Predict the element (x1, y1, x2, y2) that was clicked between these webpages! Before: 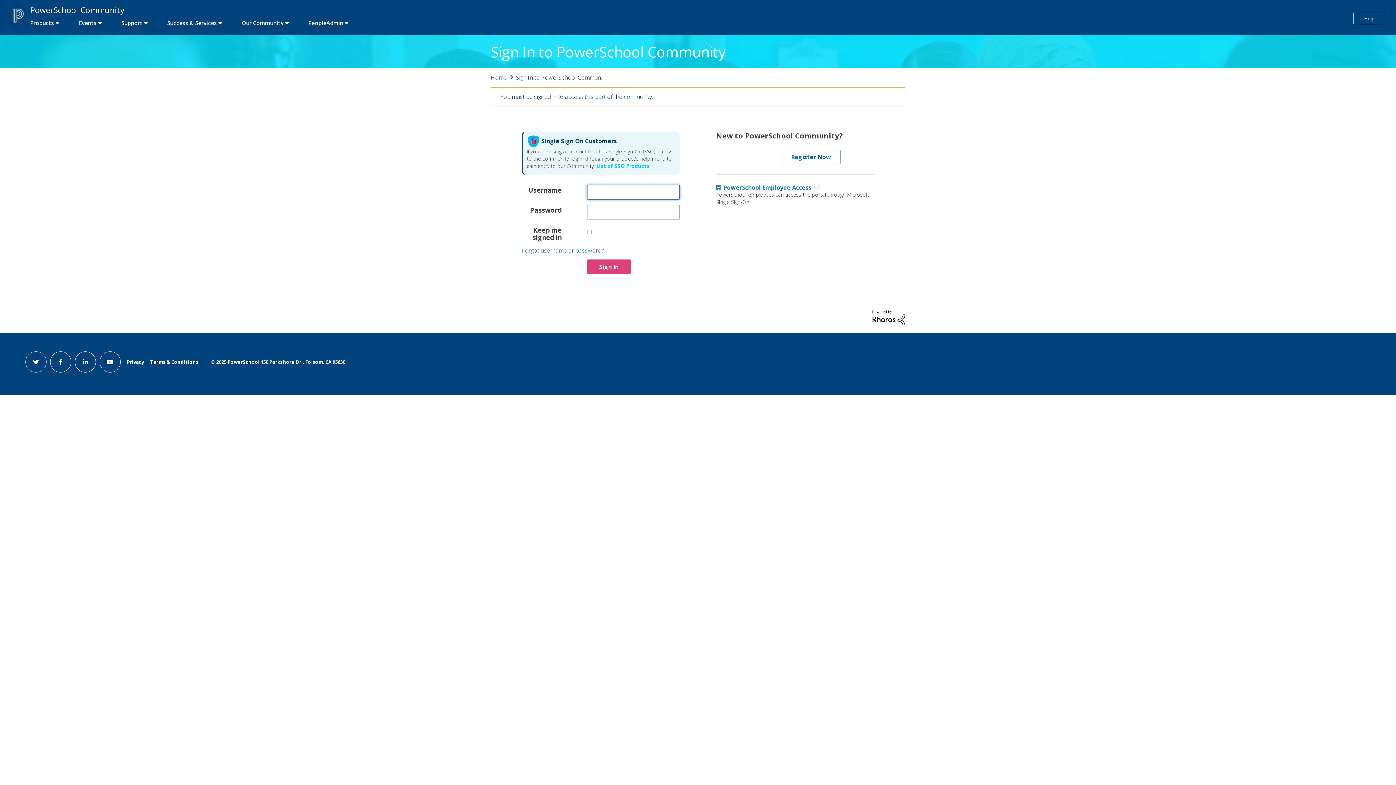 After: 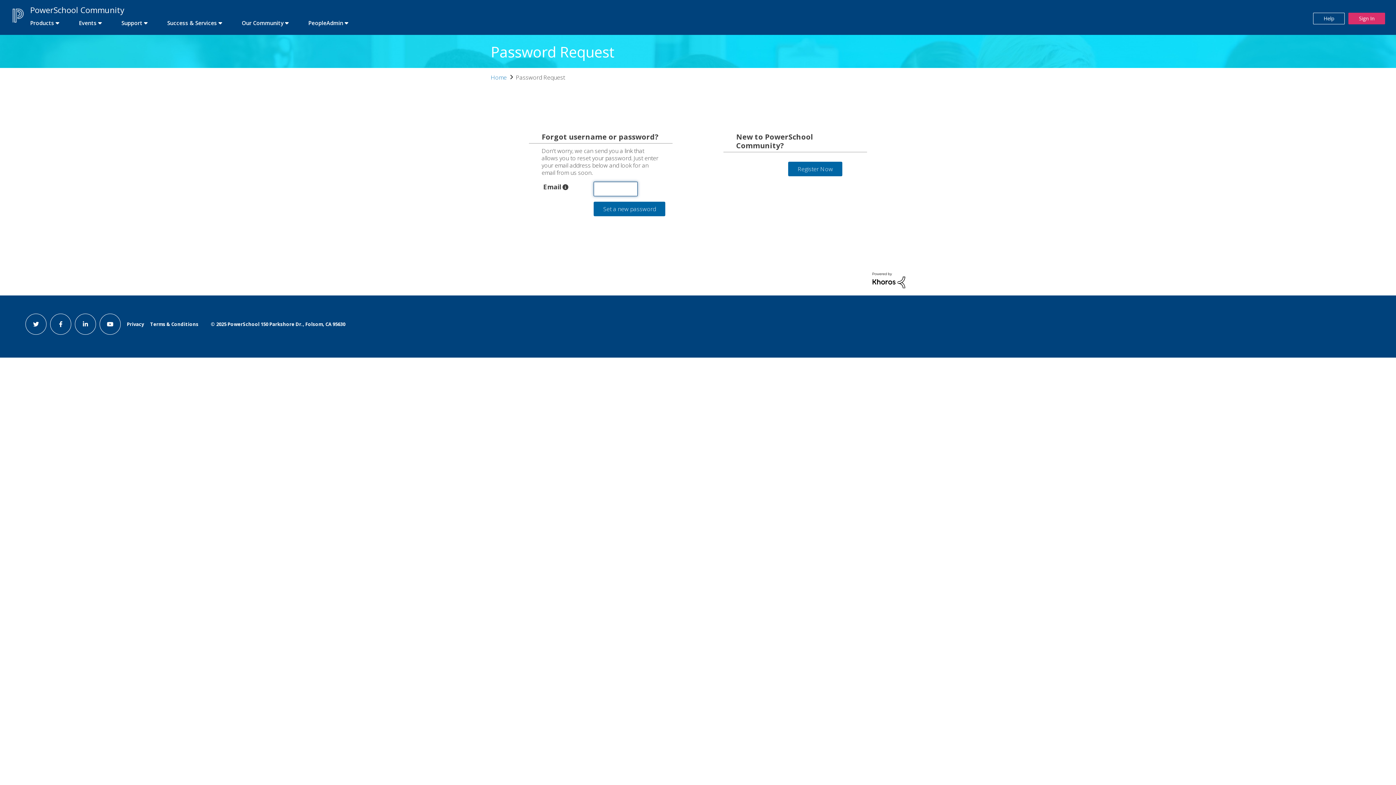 Action: label: Forgot username or password? bbox: (521, 246, 603, 254)